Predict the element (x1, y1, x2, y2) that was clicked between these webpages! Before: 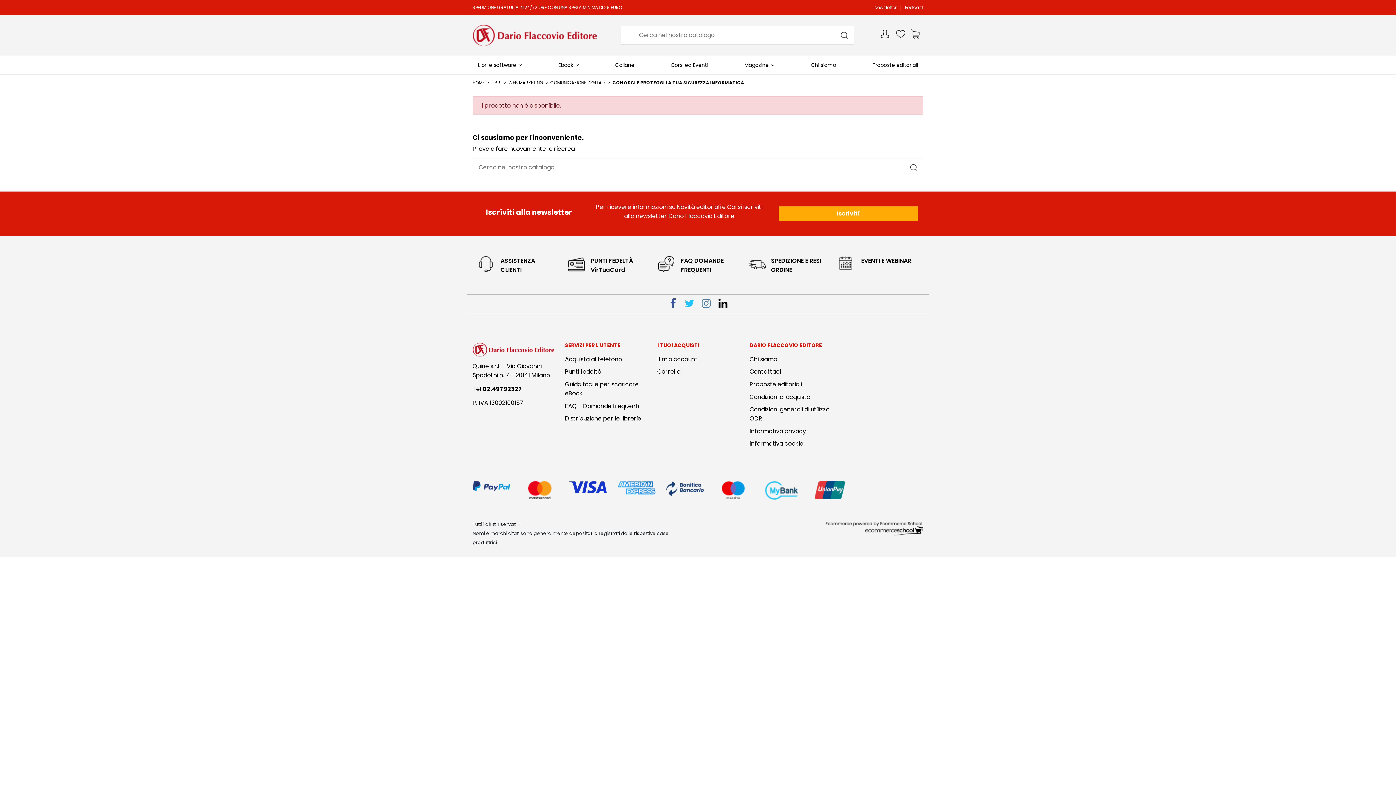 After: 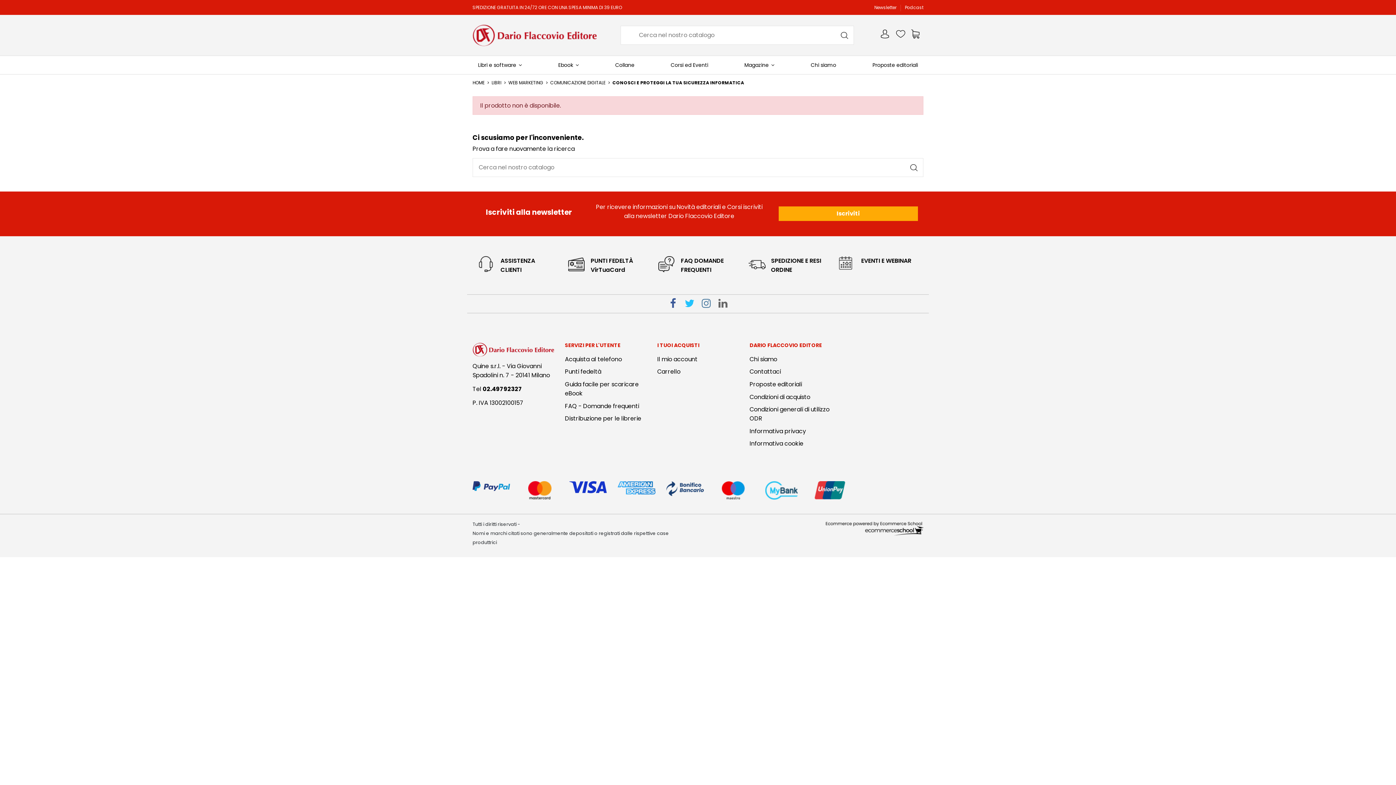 Action: bbox: (716, 299, 729, 309)